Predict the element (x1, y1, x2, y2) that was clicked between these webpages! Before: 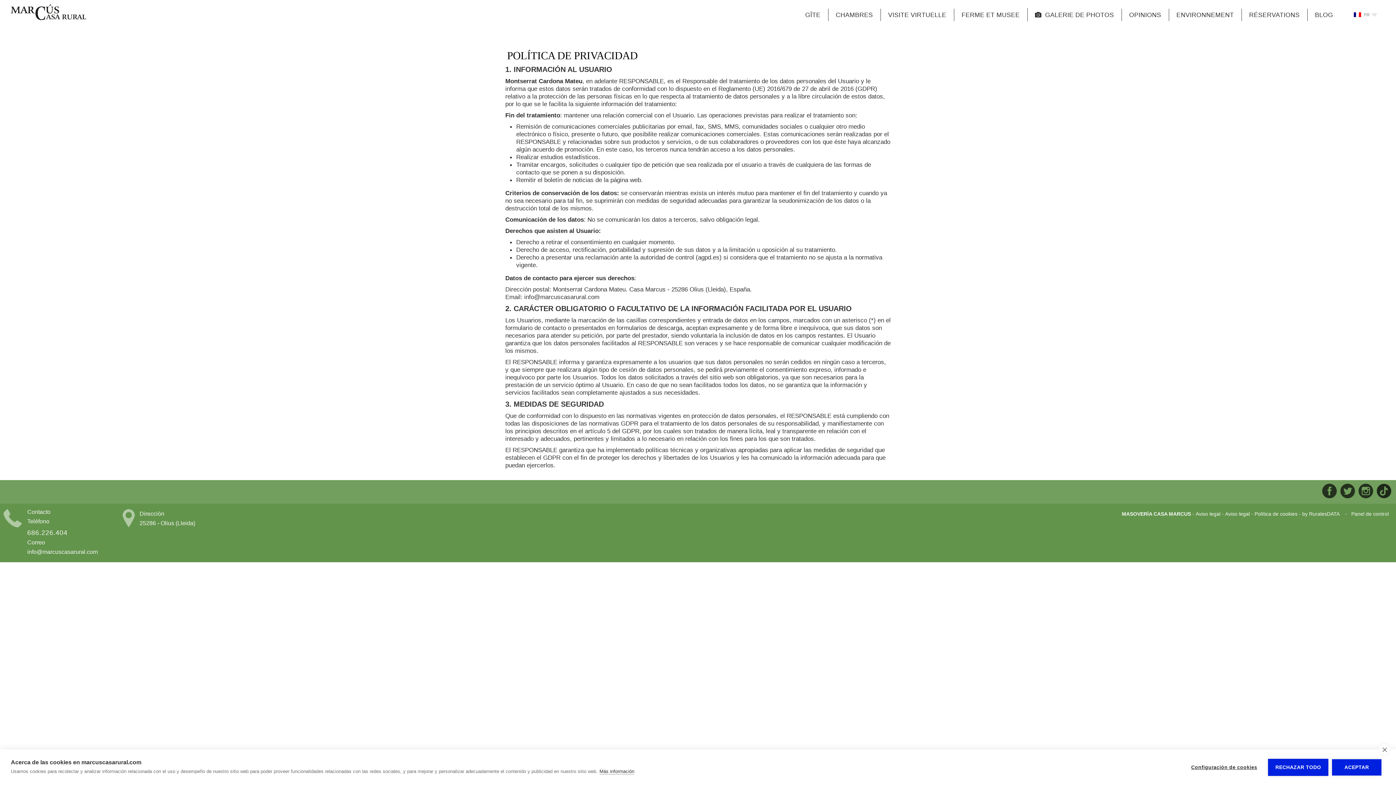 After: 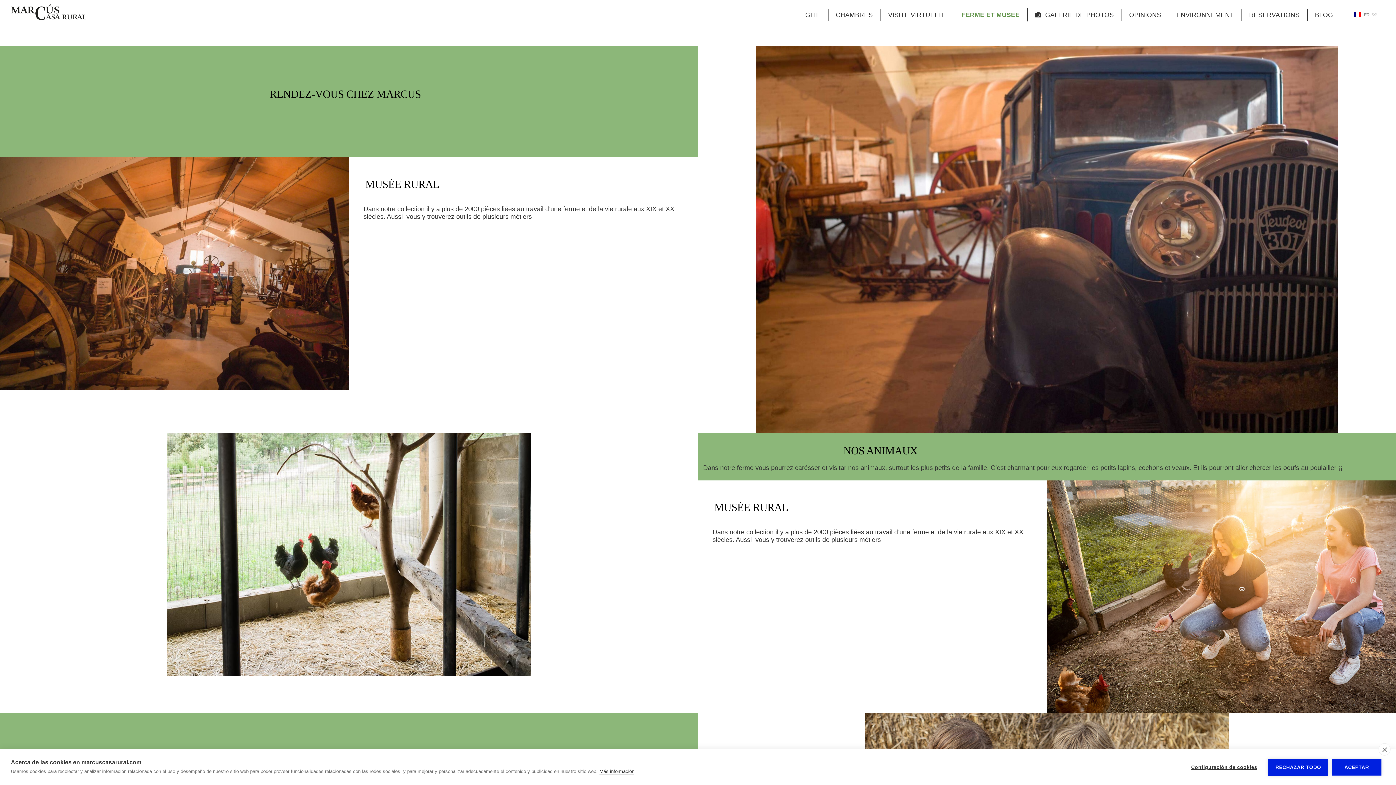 Action: label: FERME ET MUSEE bbox: (954, 8, 1026, 21)